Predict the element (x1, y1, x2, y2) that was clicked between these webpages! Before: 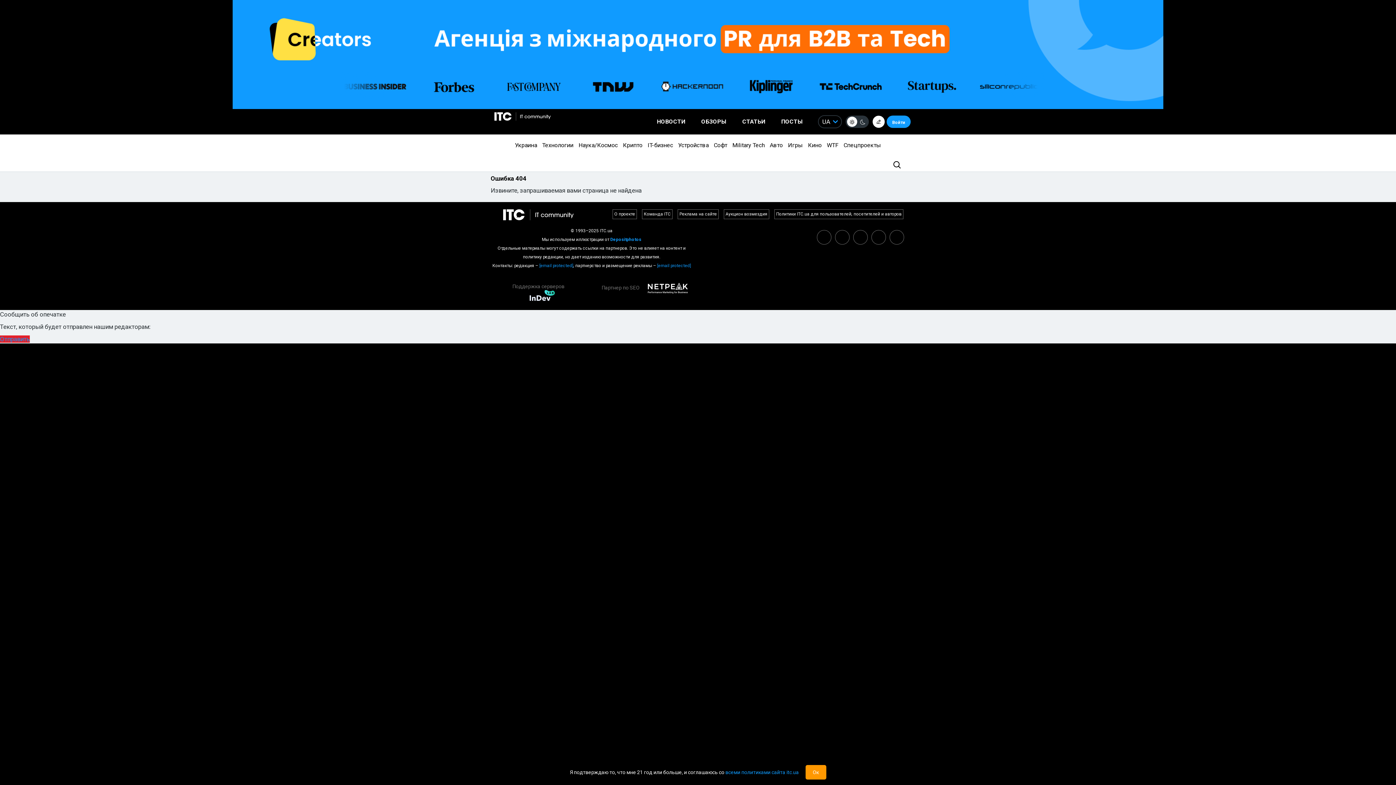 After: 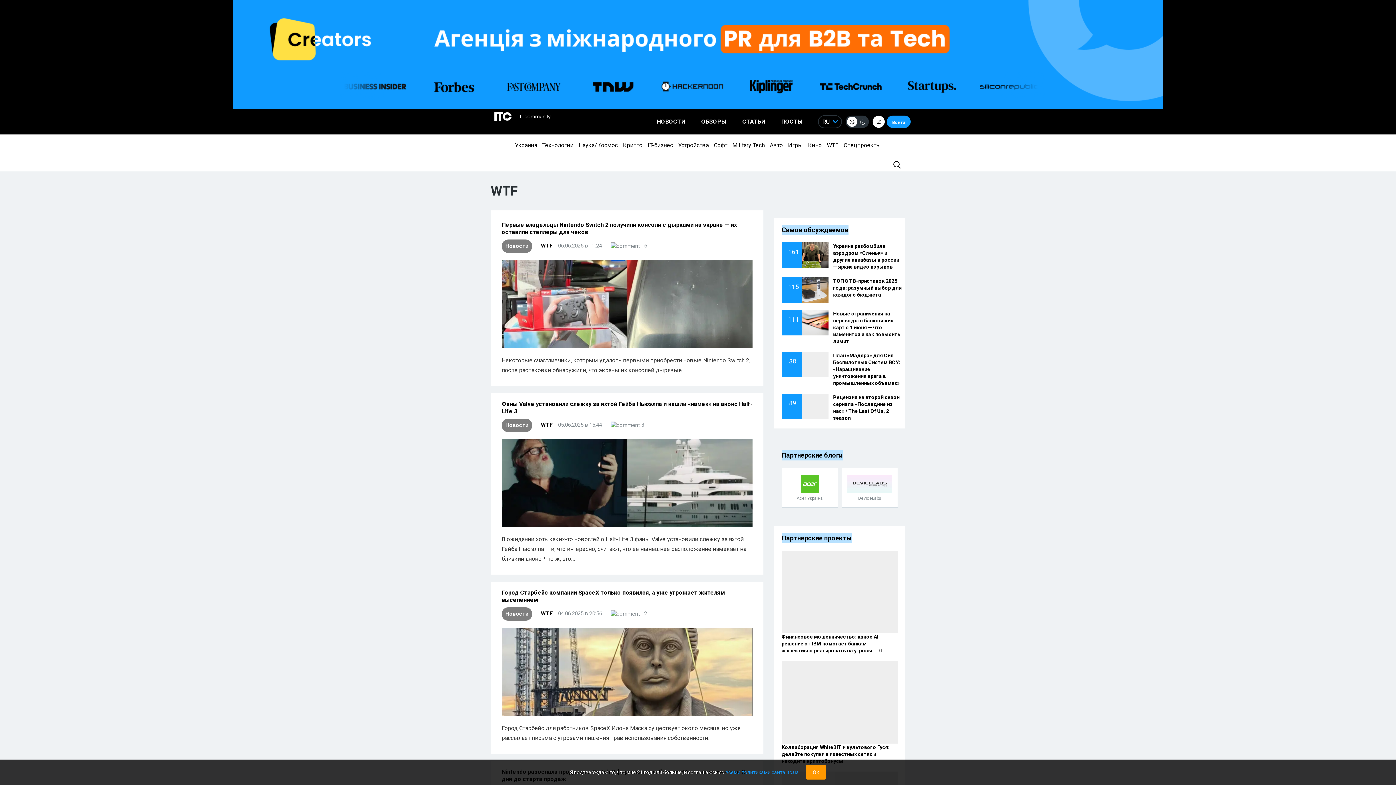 Action: bbox: (825, 141, 840, 148) label: WTF